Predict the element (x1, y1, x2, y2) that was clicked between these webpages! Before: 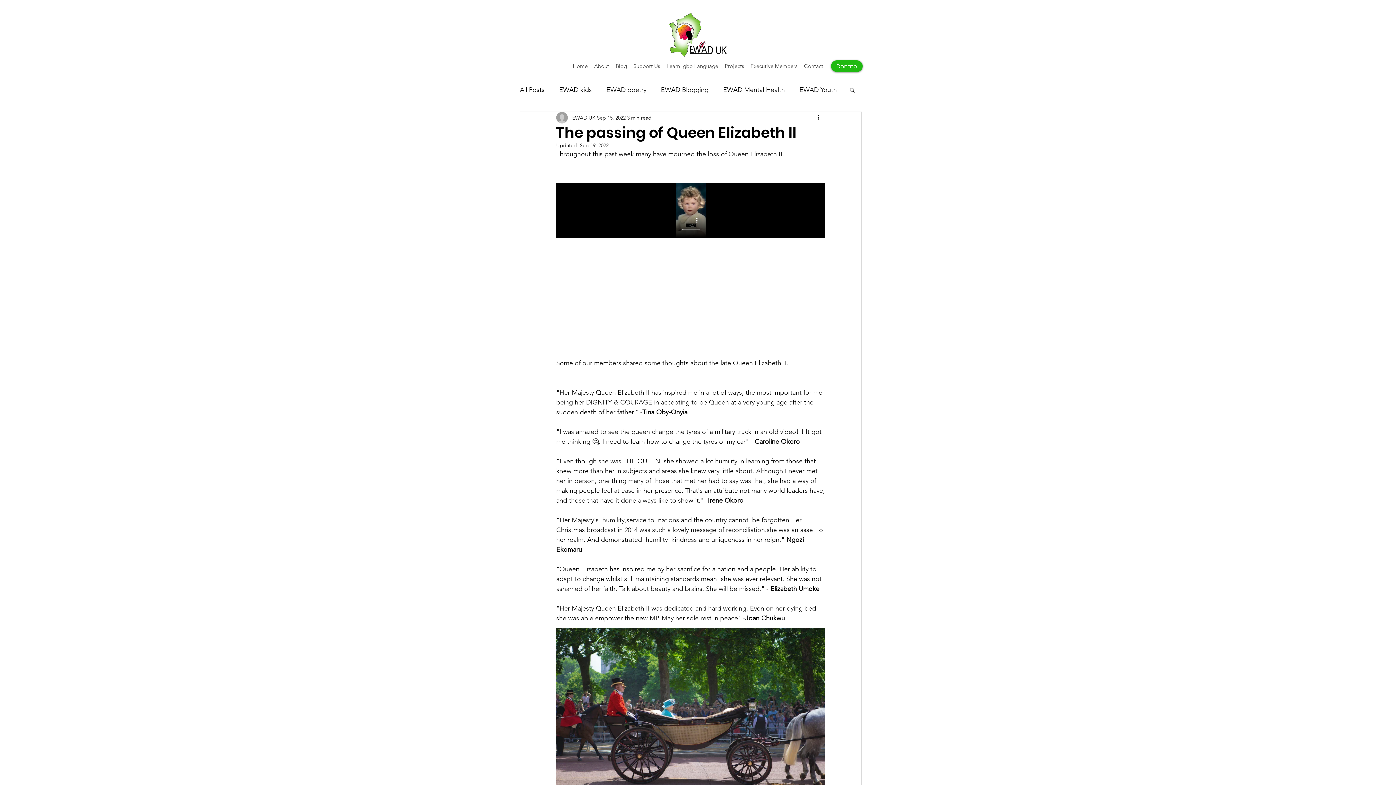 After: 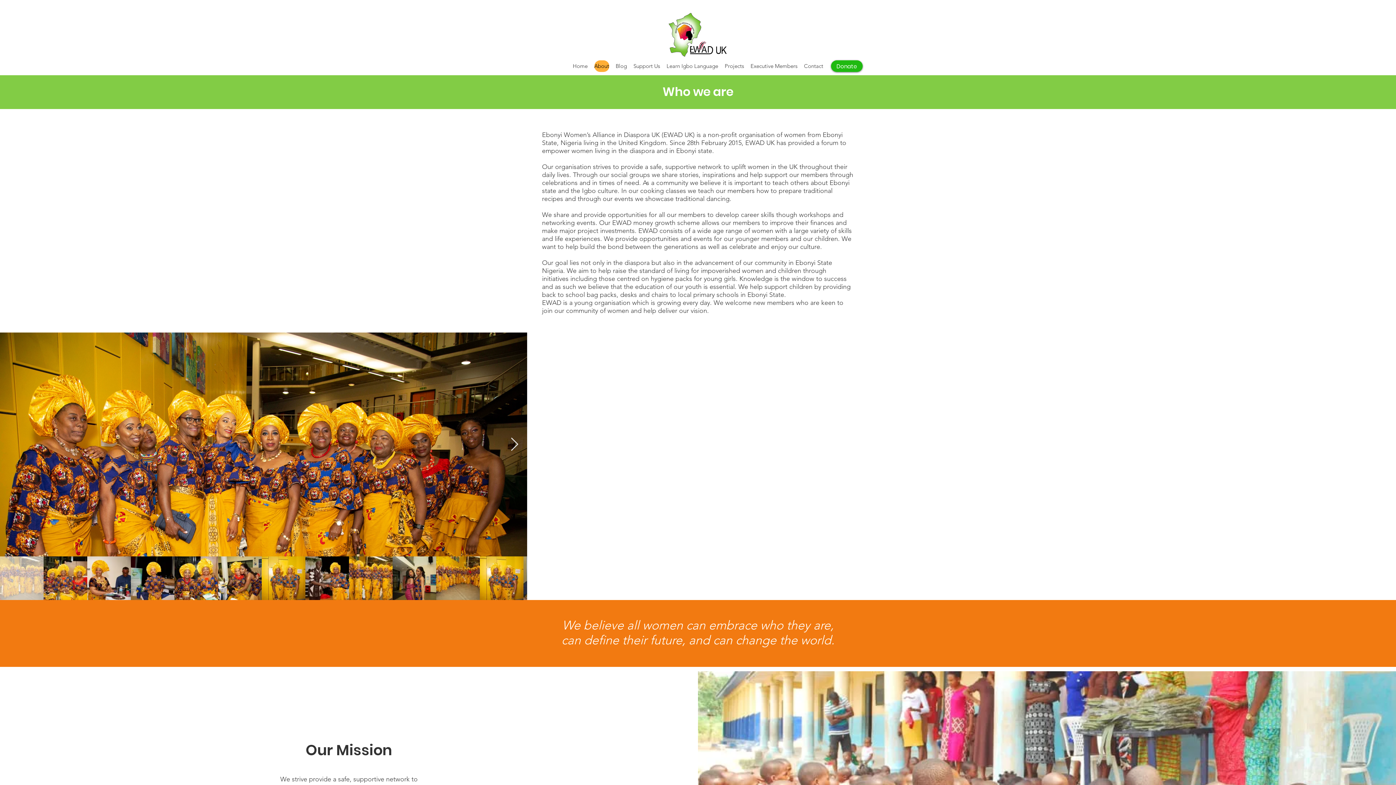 Action: bbox: (594, 60, 609, 72) label: About